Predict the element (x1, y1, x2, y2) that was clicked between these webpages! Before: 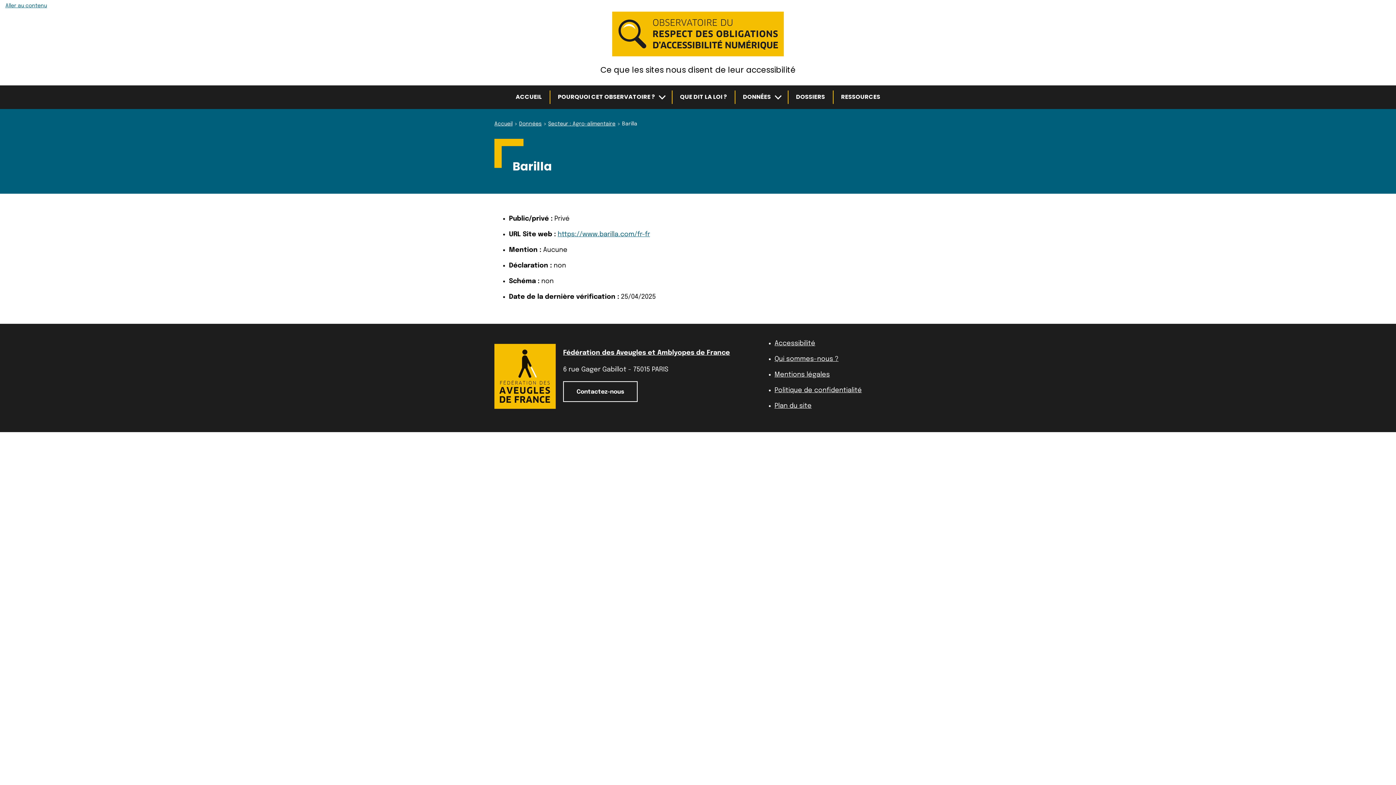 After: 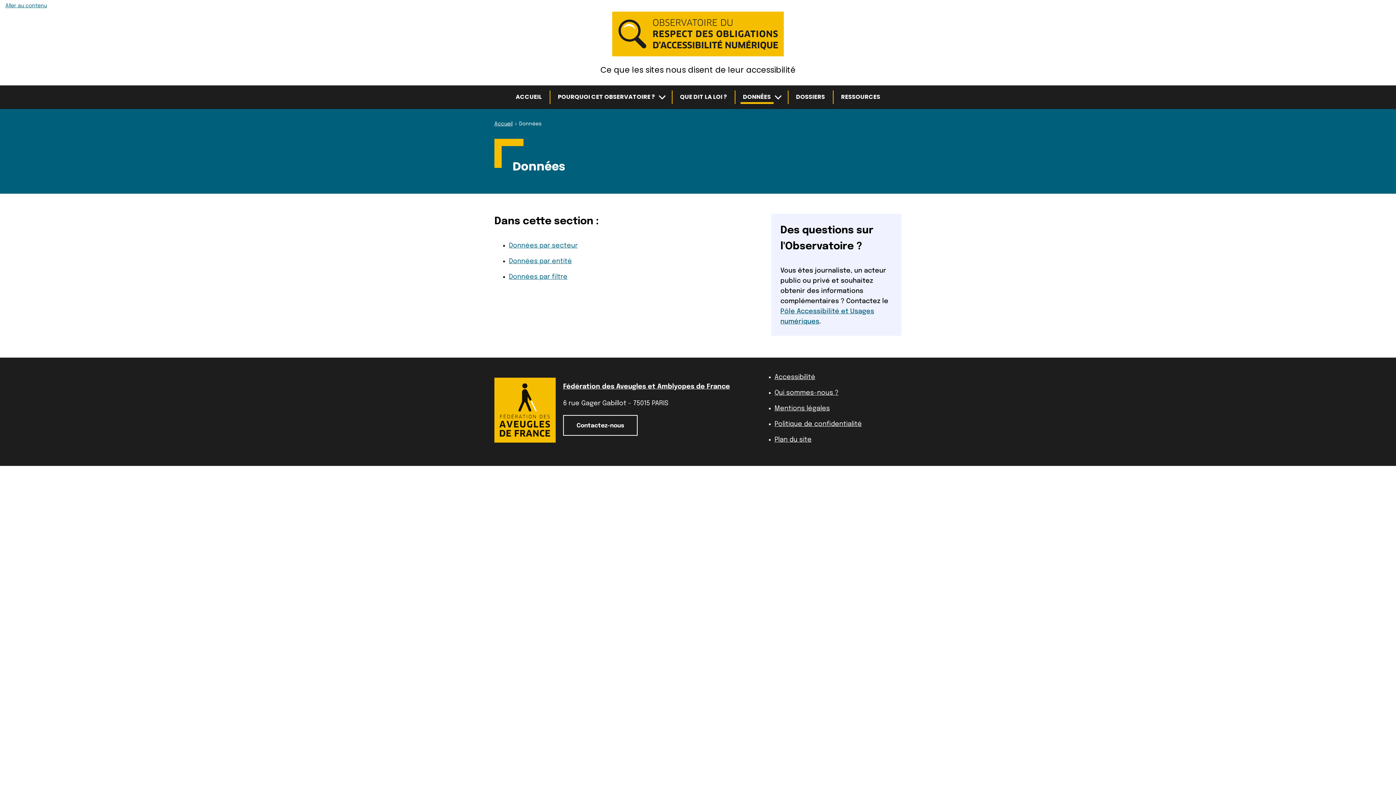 Action: bbox: (519, 121, 541, 126) label: Données